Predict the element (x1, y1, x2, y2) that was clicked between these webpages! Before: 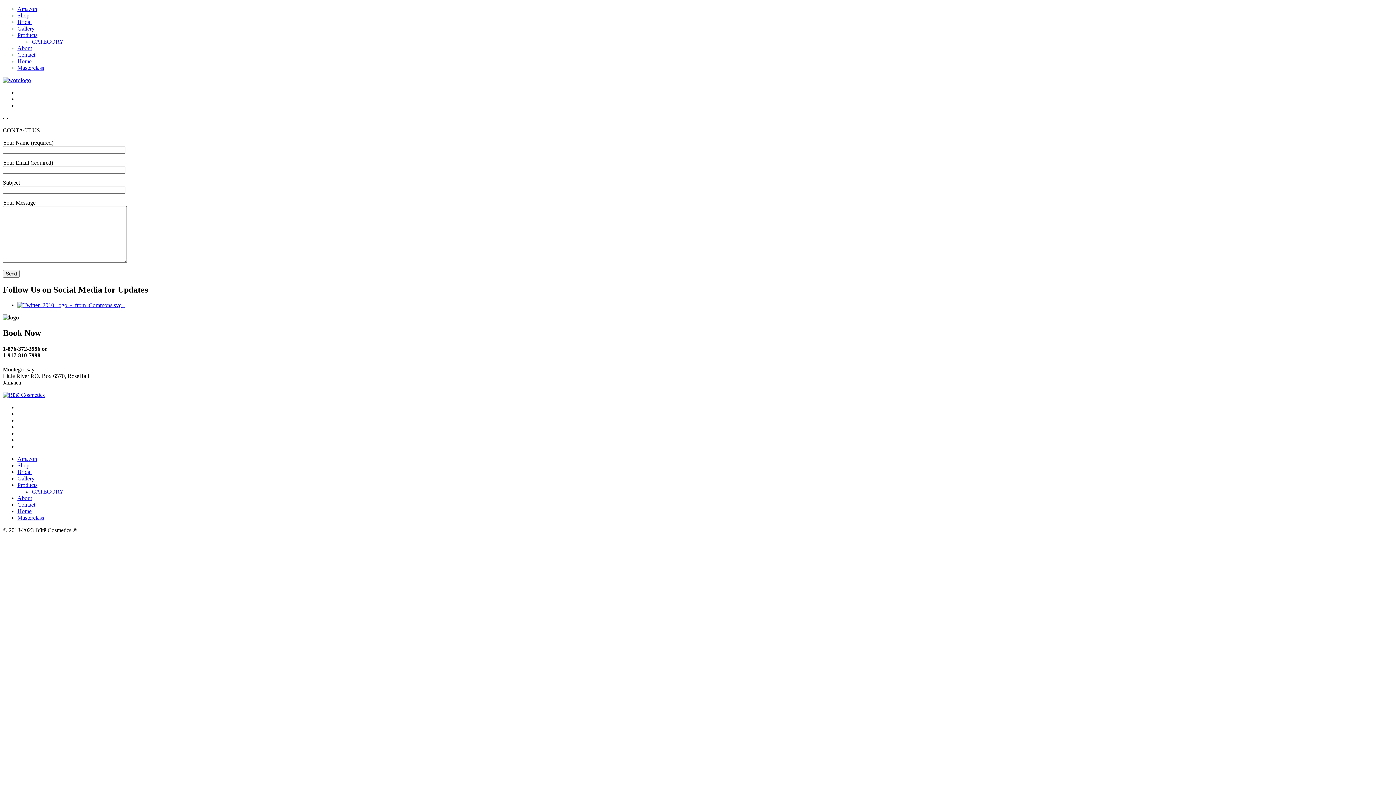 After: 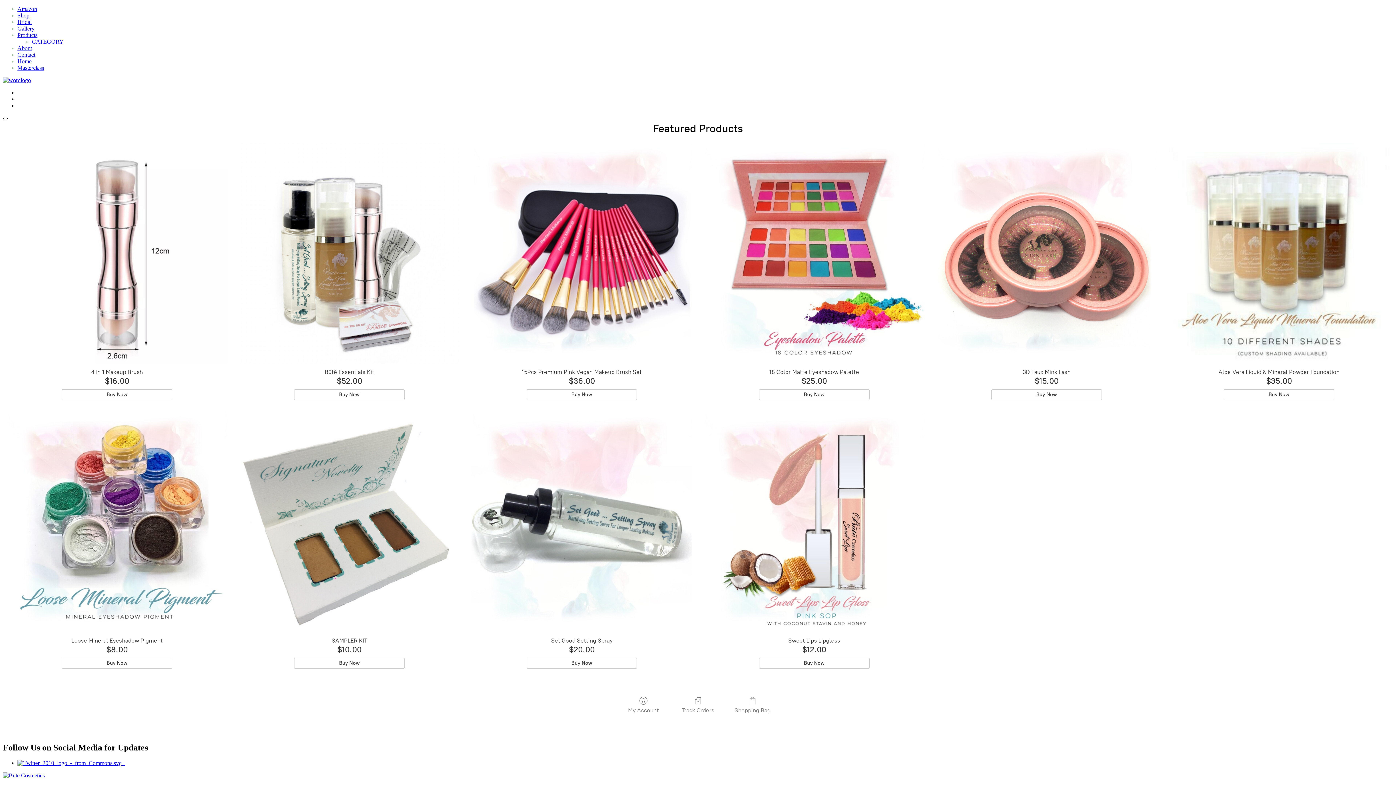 Action: bbox: (17, 12, 29, 18) label: Shop